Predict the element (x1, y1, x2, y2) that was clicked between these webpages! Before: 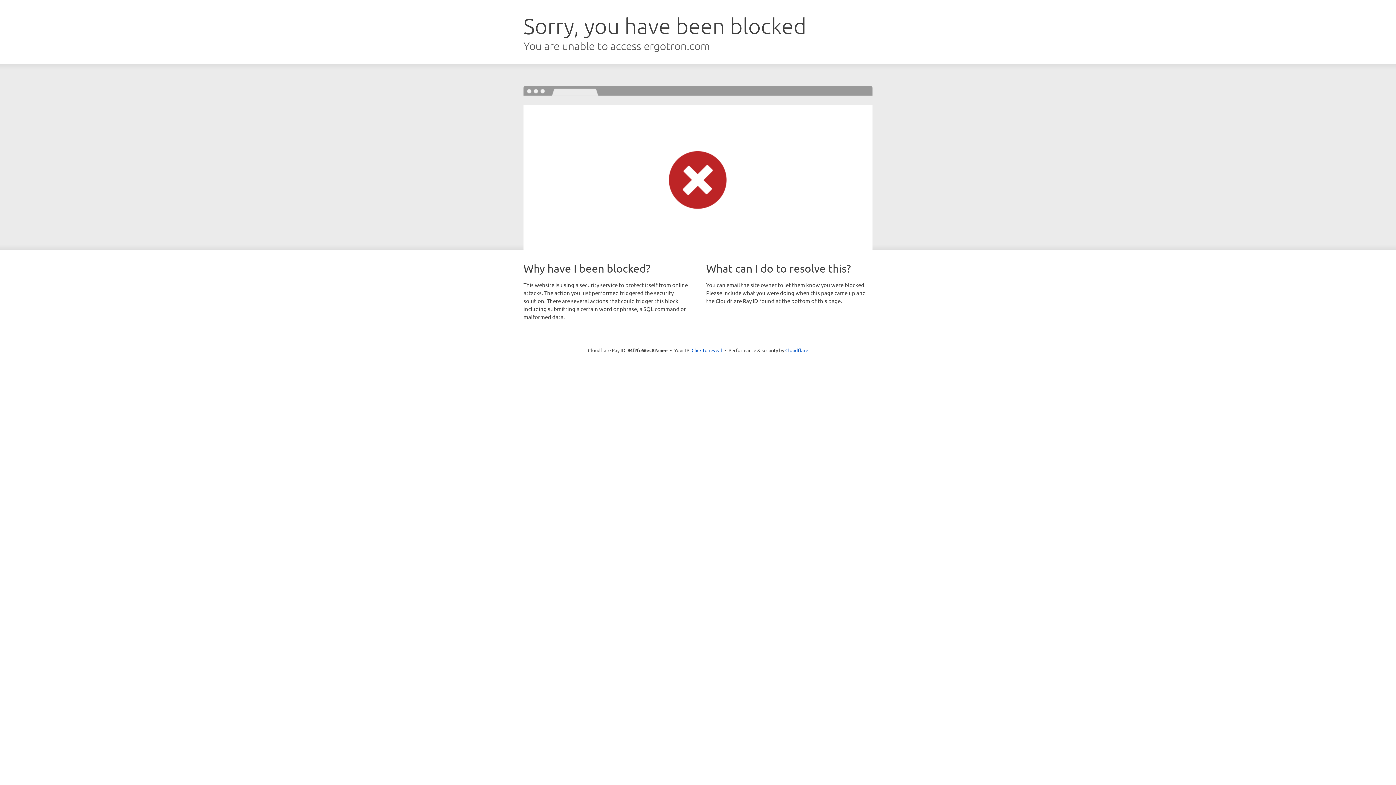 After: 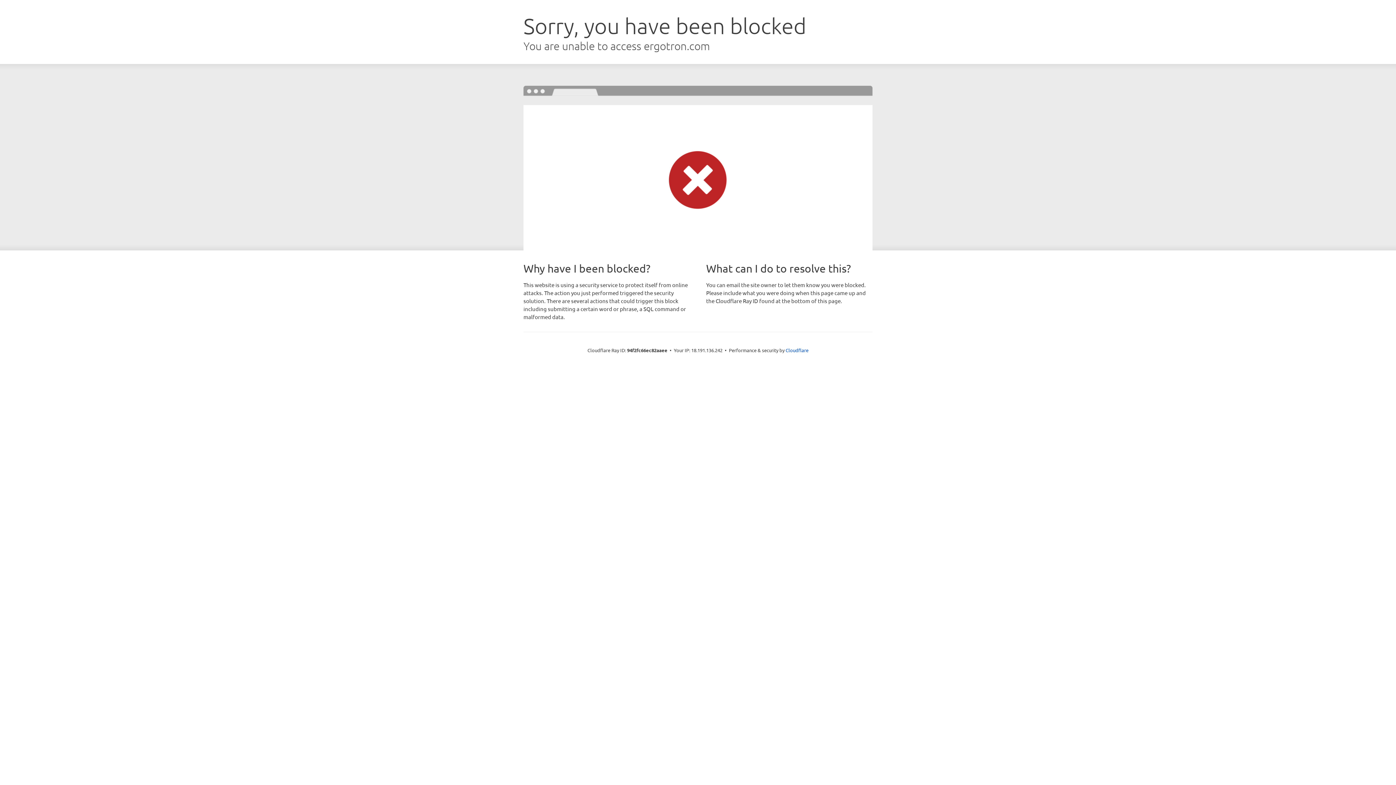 Action: bbox: (691, 346, 722, 353) label: Click to reveal